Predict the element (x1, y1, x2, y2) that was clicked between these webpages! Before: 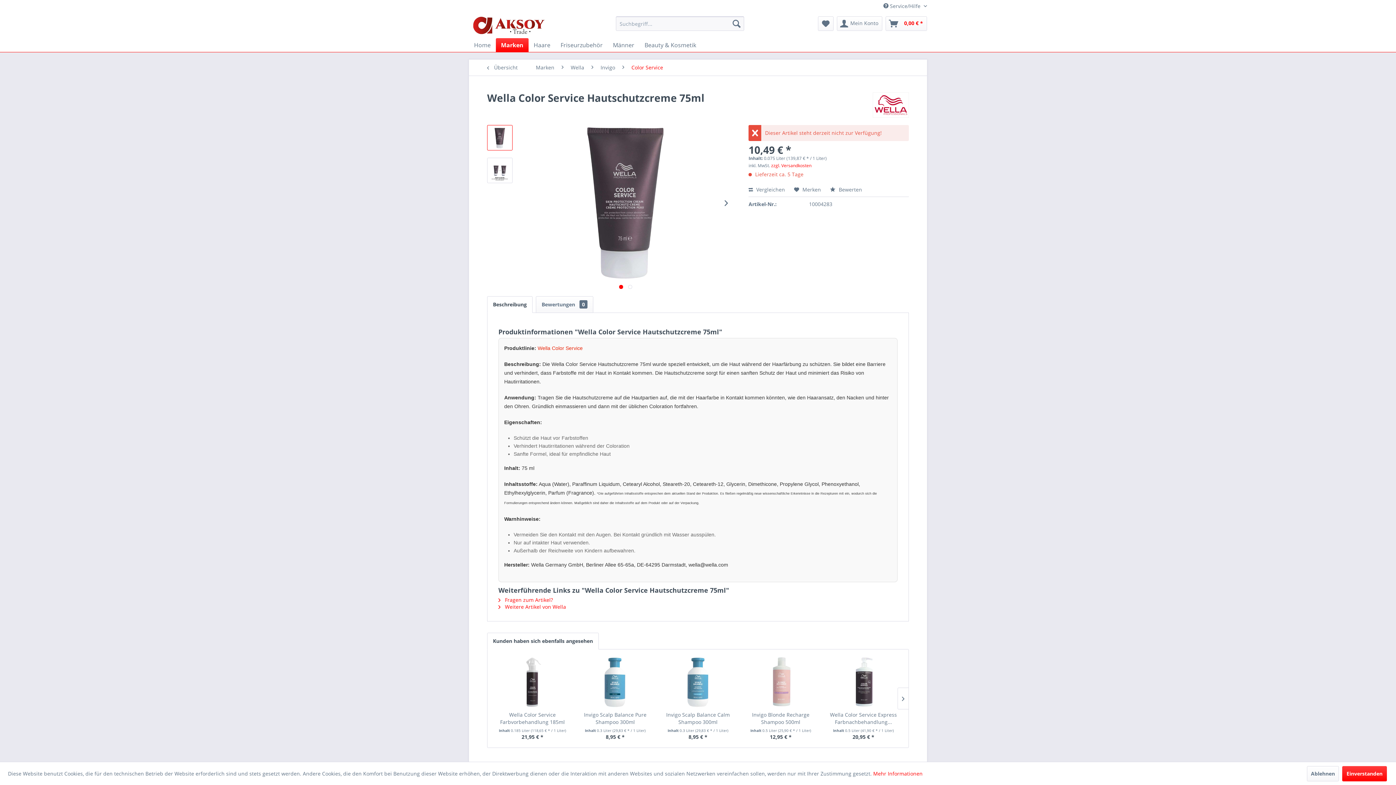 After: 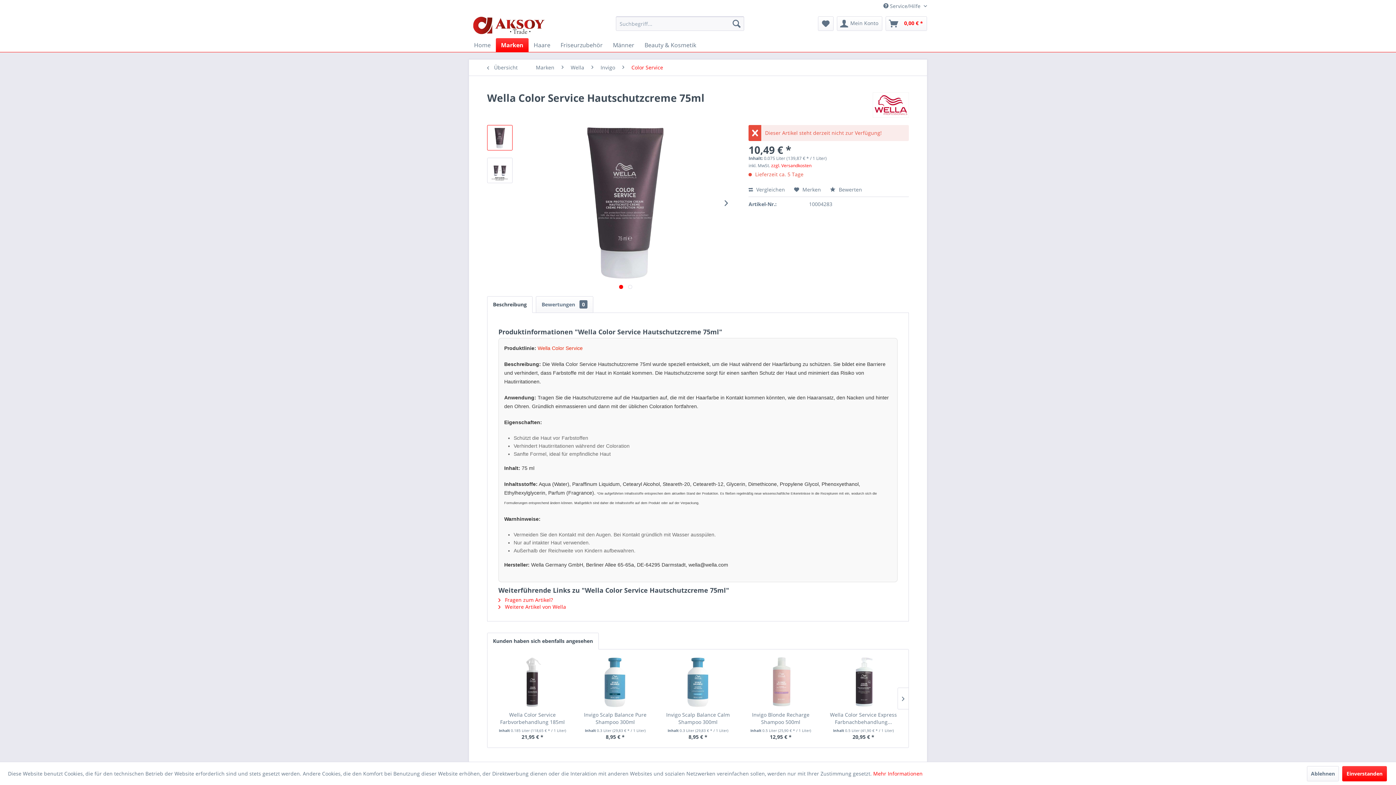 Action: bbox: (619, 285, 623, 289) label:  